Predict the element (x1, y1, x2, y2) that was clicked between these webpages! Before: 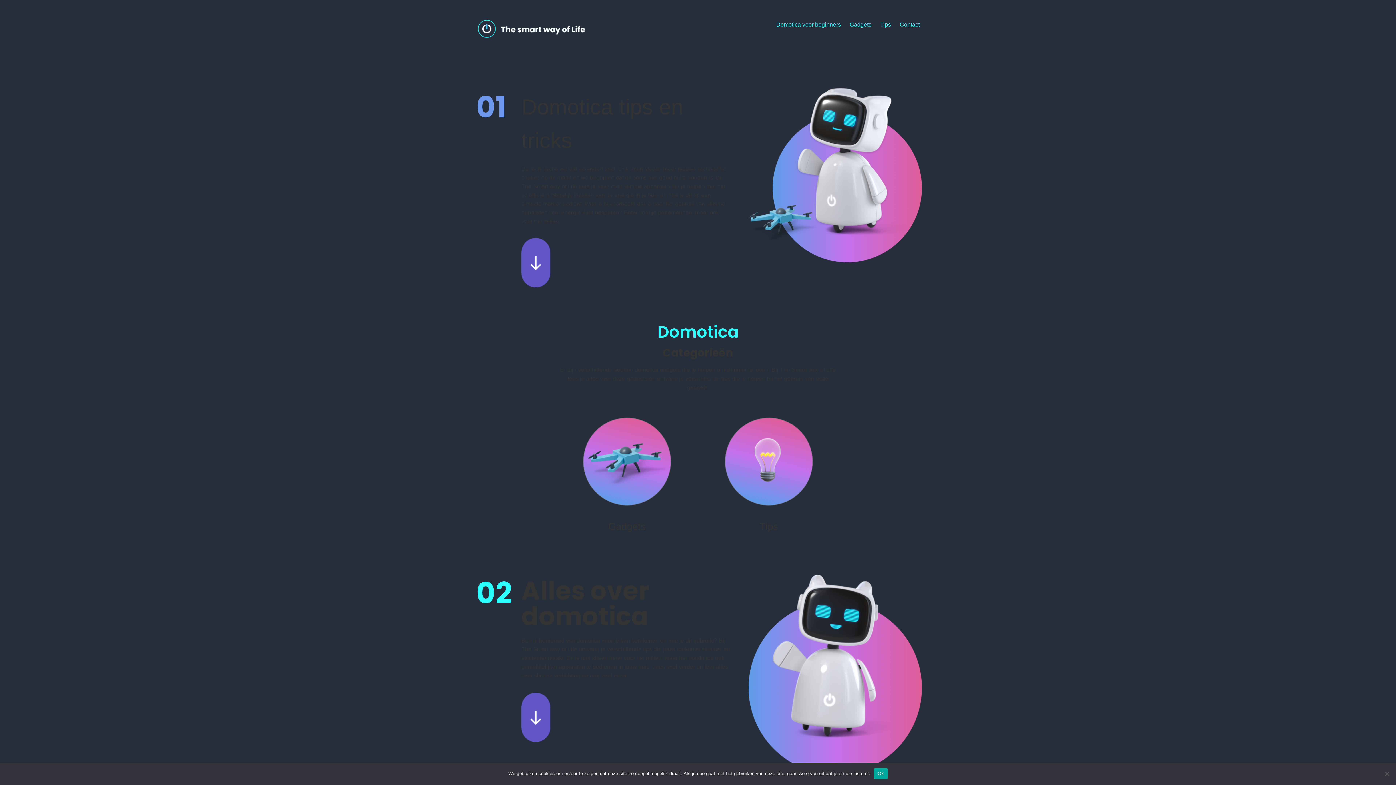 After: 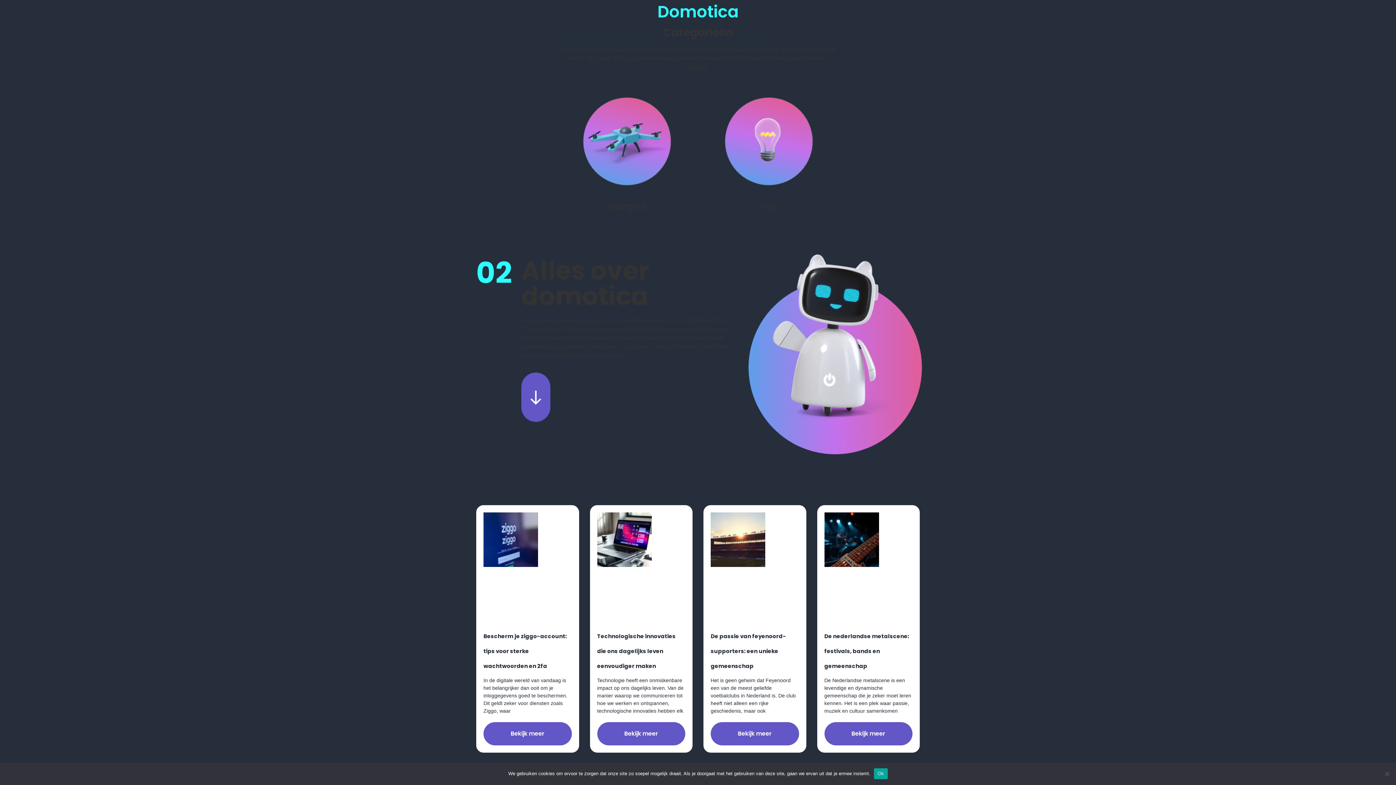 Action: label: Tips bbox: (880, 18, 891, 31)